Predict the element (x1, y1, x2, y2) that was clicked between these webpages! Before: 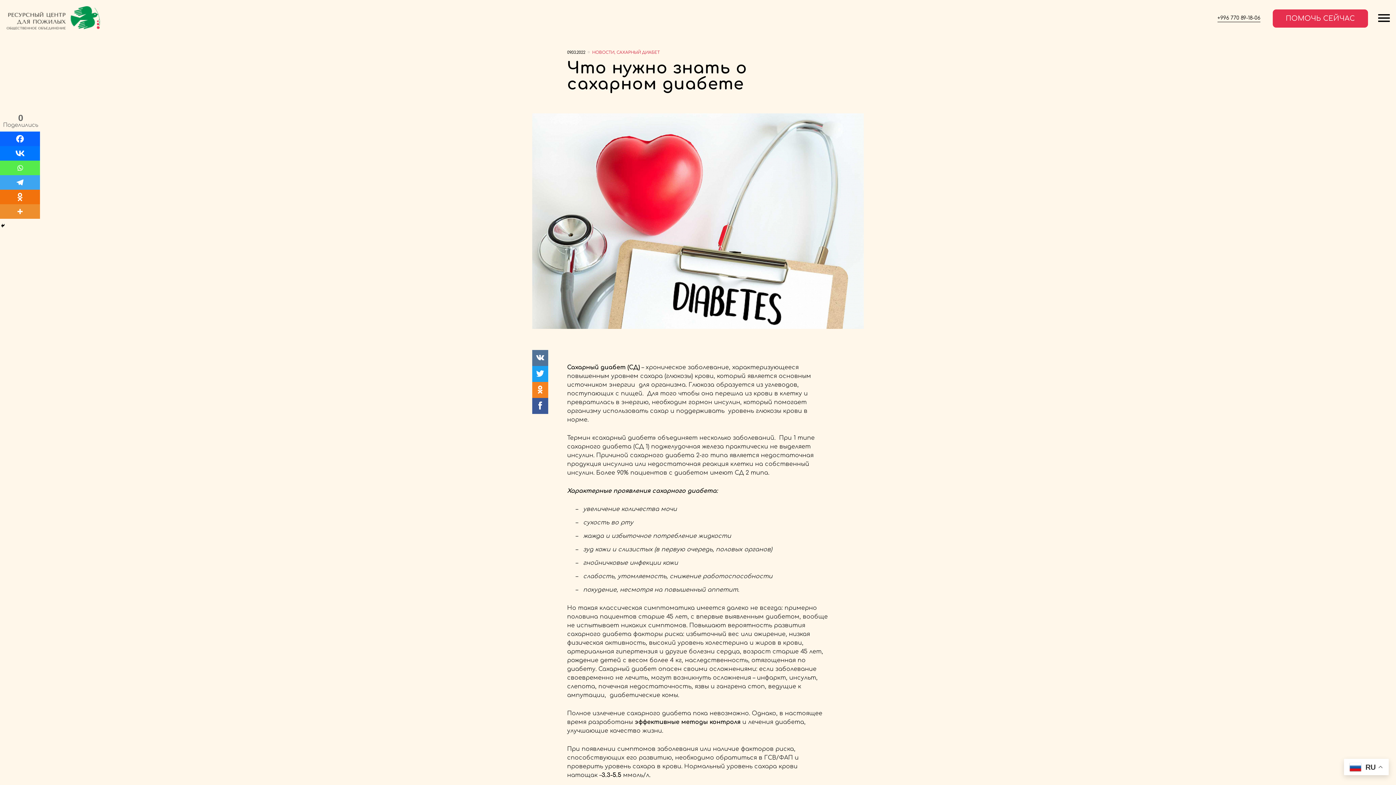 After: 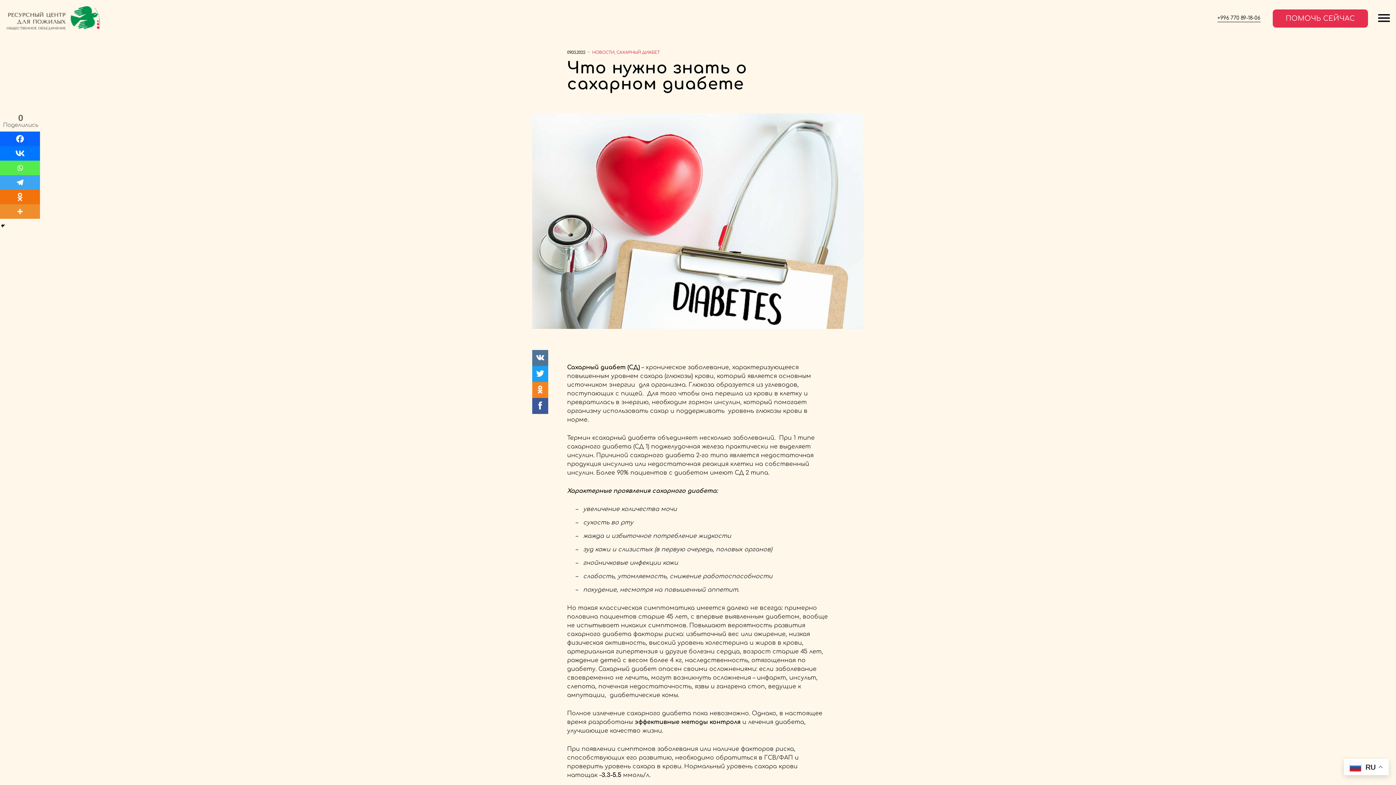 Action: bbox: (0, 113, 41, 131)